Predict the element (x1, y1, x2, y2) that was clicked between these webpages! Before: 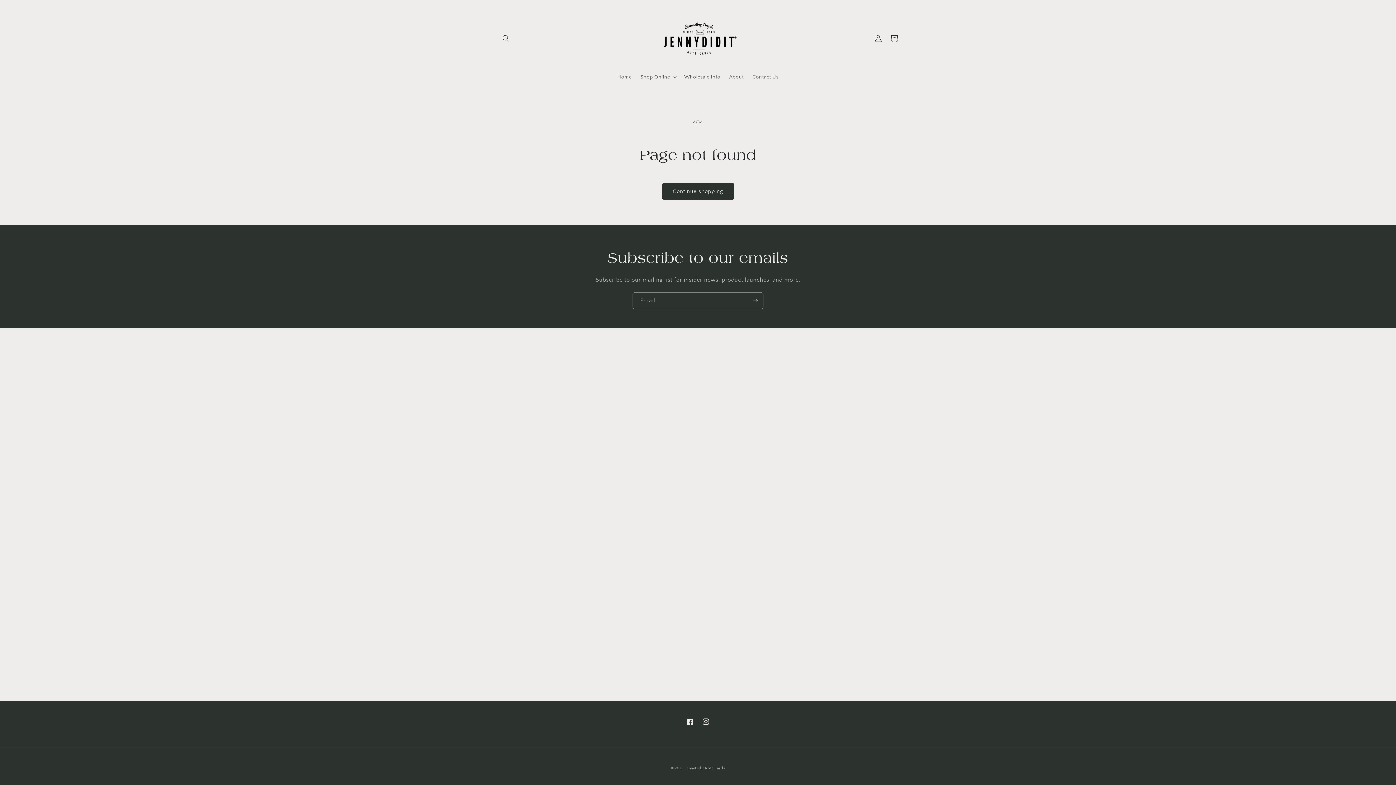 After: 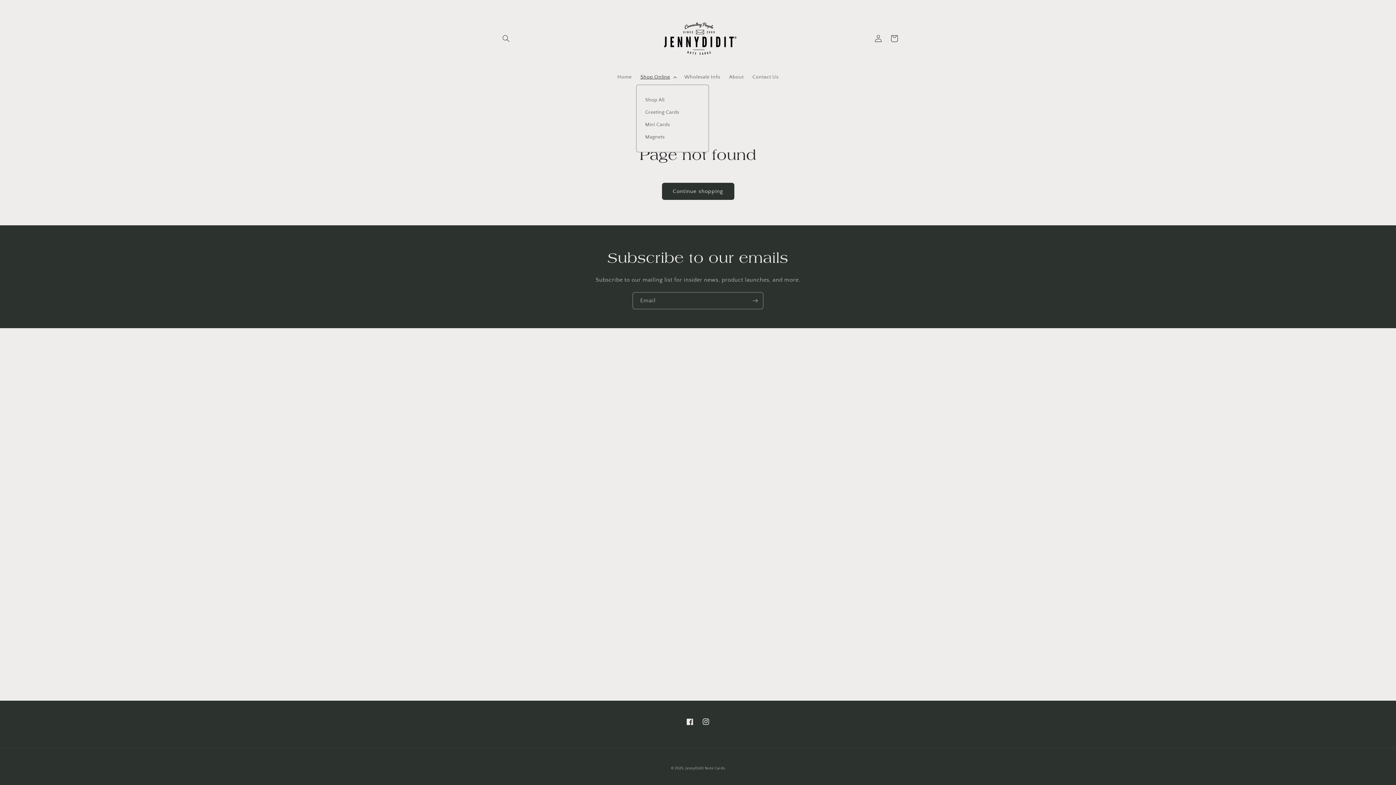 Action: bbox: (636, 69, 680, 84) label: Shop Online